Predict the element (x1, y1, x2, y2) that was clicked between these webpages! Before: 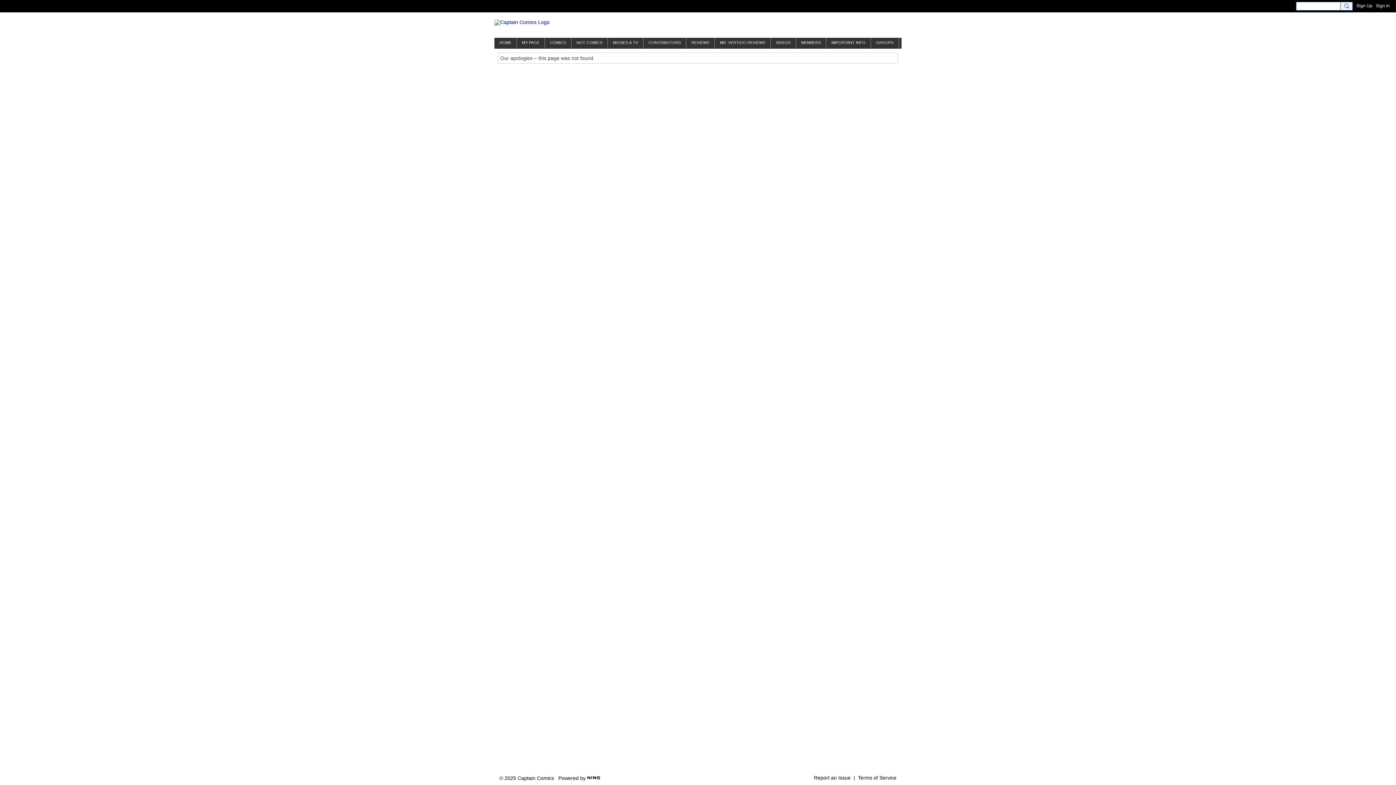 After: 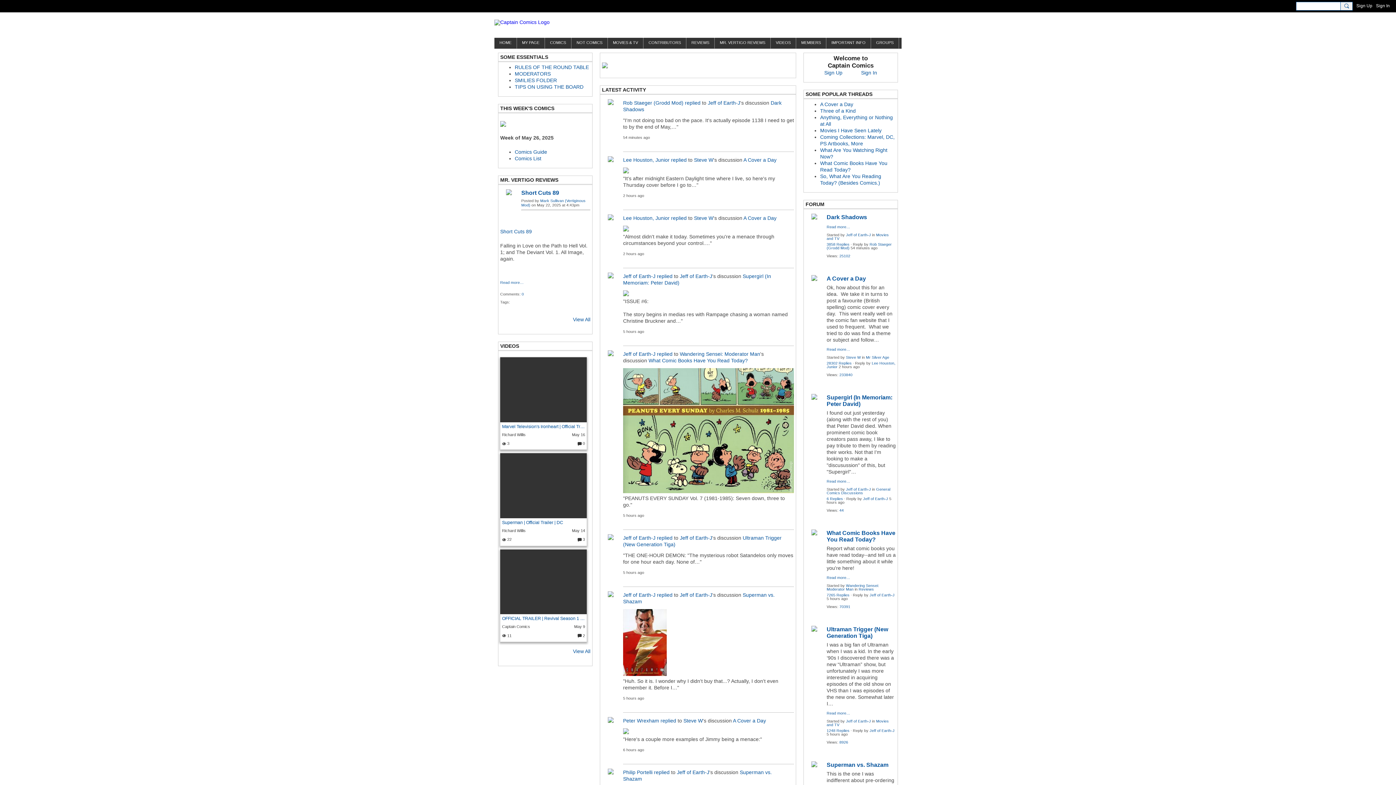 Action: label: HOME bbox: (494, 37, 516, 48)